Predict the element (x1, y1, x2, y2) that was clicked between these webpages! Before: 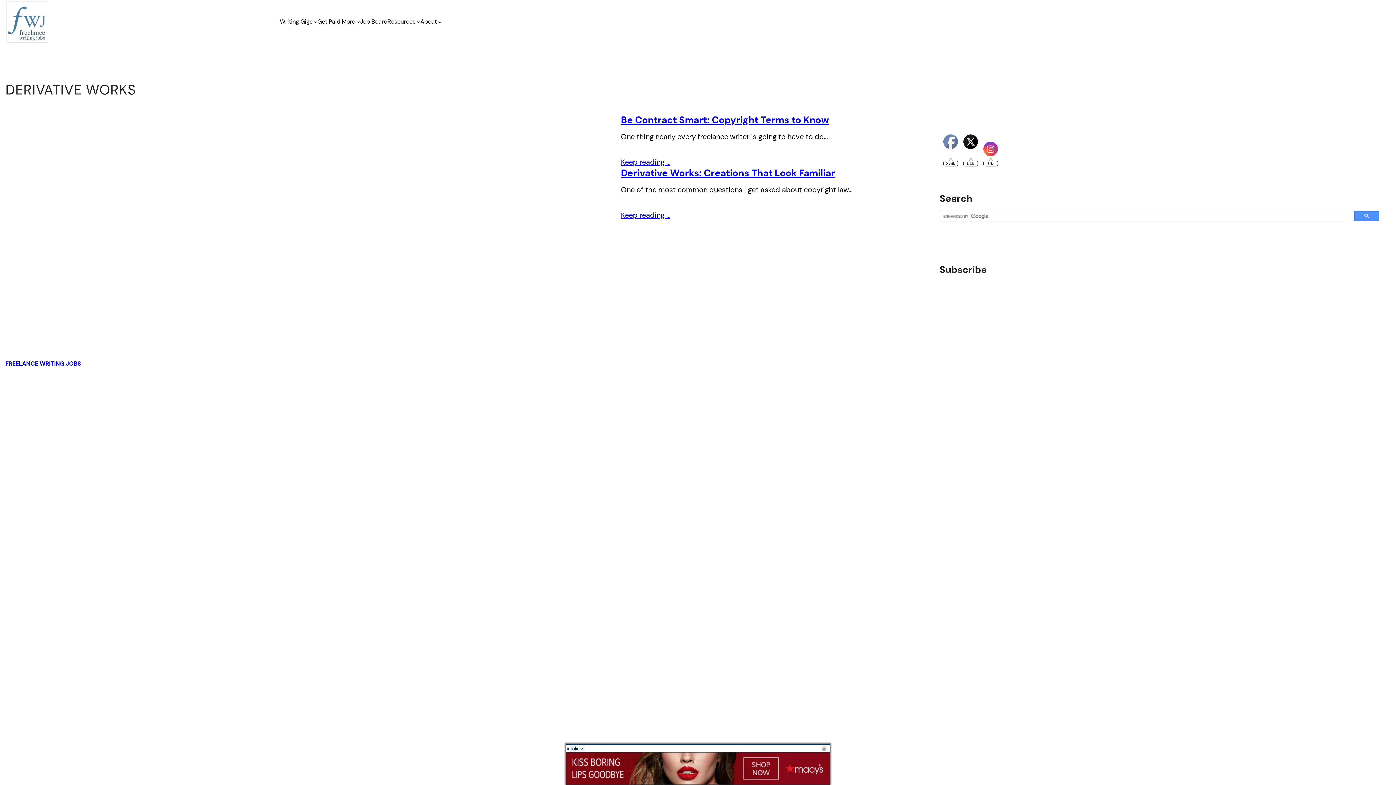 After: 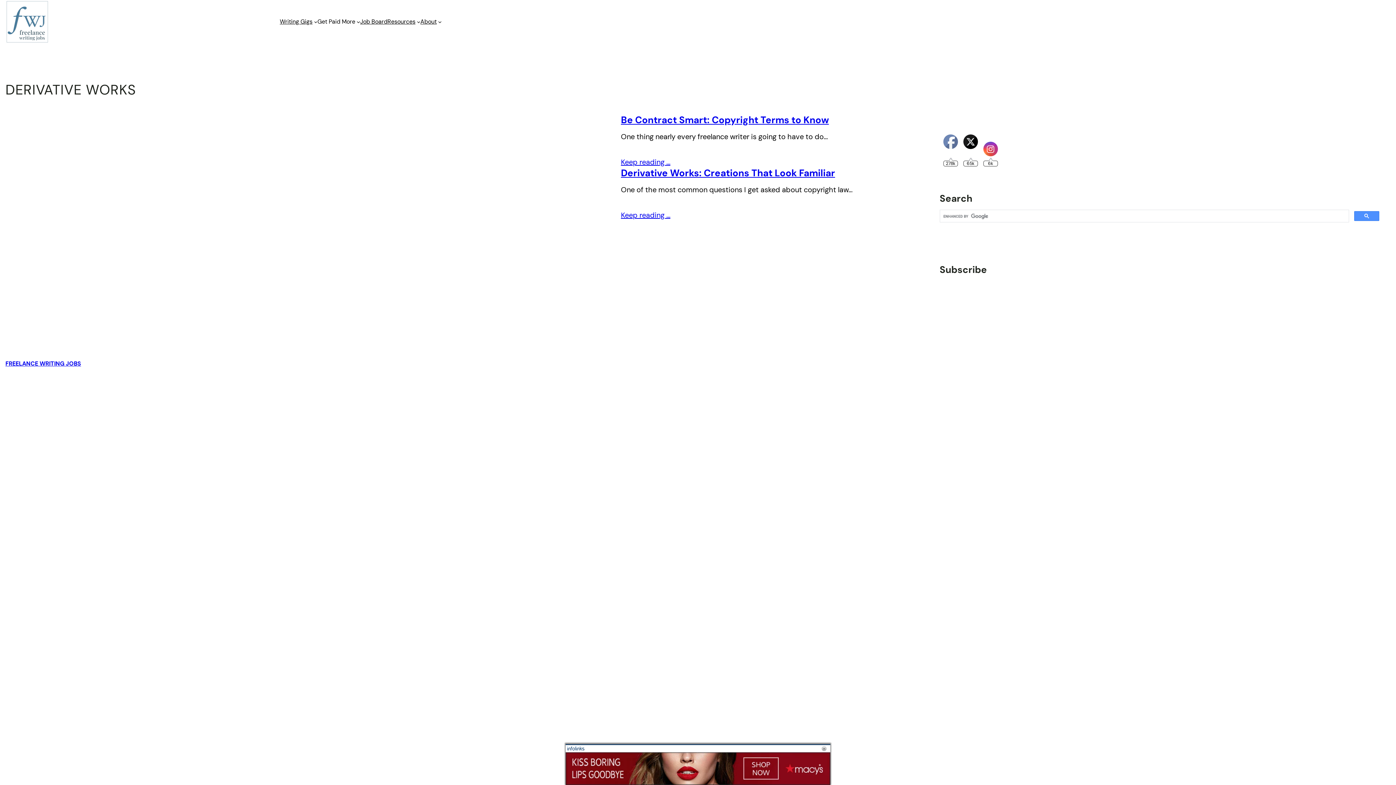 Action: bbox: (963, 134, 978, 149)